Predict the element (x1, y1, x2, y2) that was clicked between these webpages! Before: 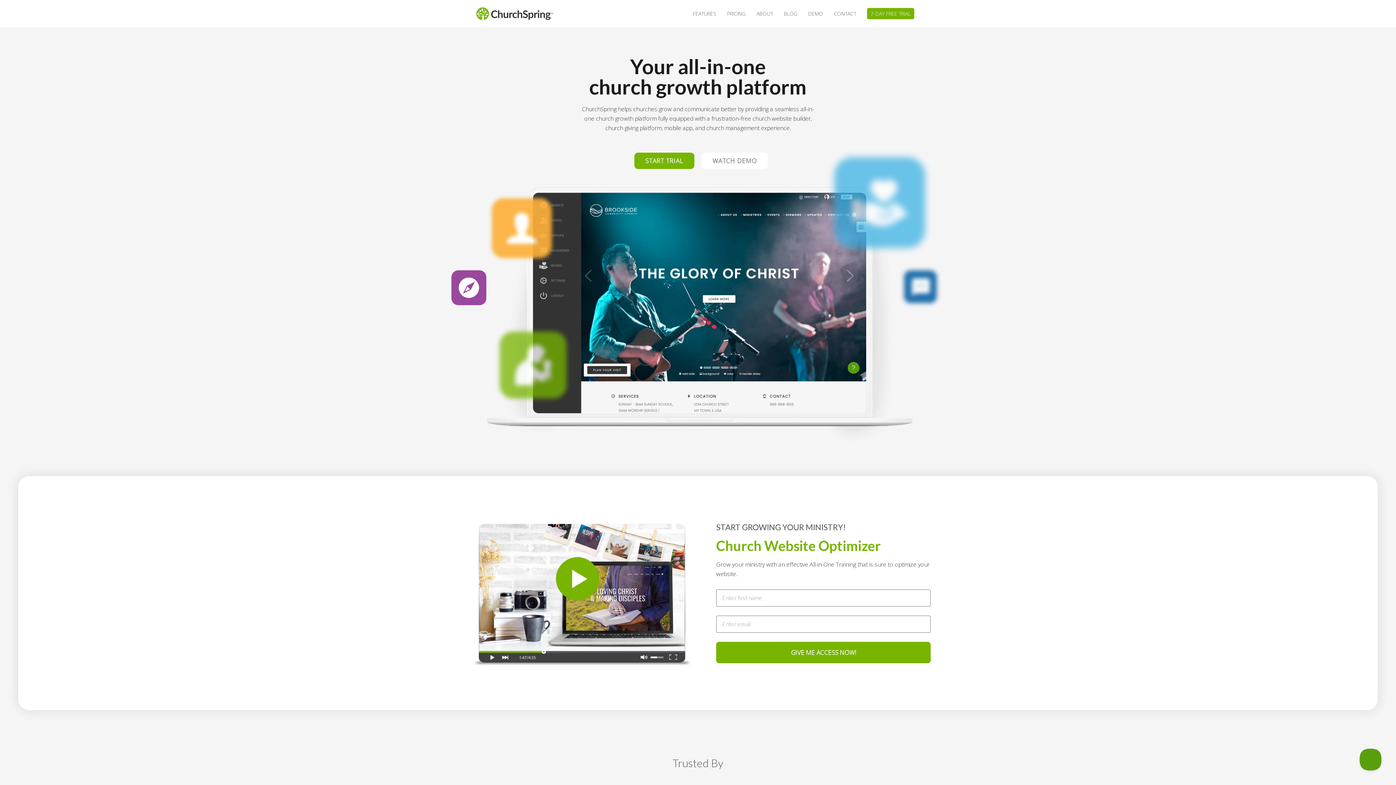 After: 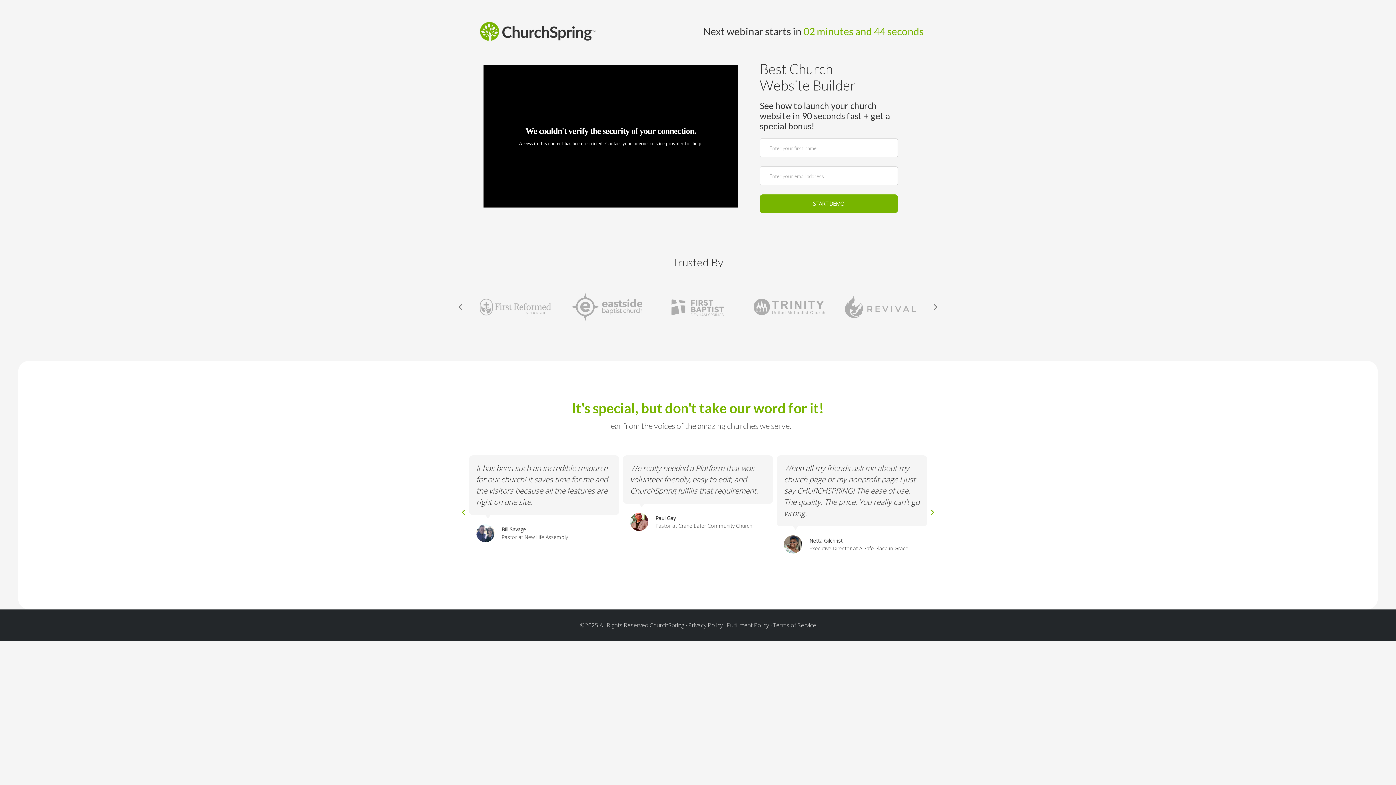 Action: label: WATCH DEMO bbox: (701, 152, 768, 169)